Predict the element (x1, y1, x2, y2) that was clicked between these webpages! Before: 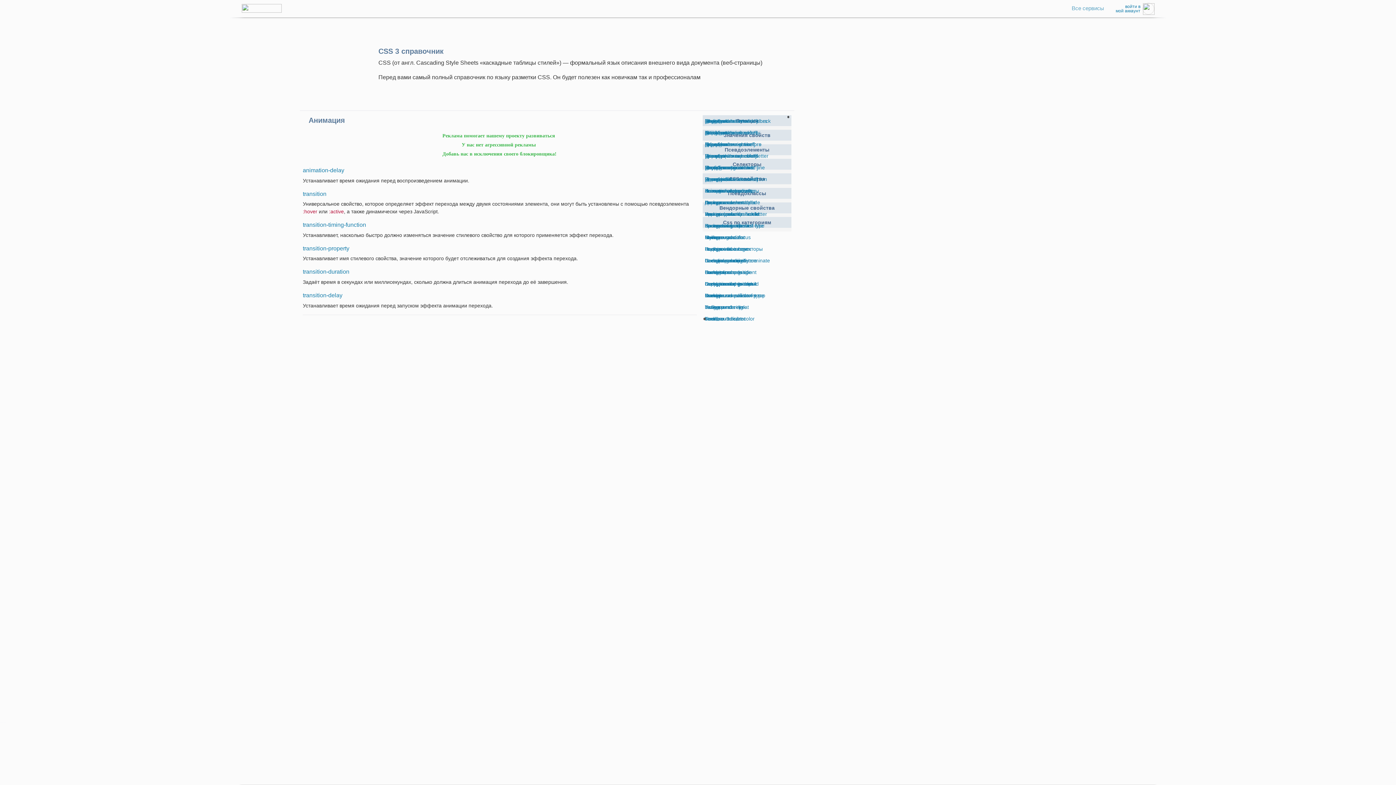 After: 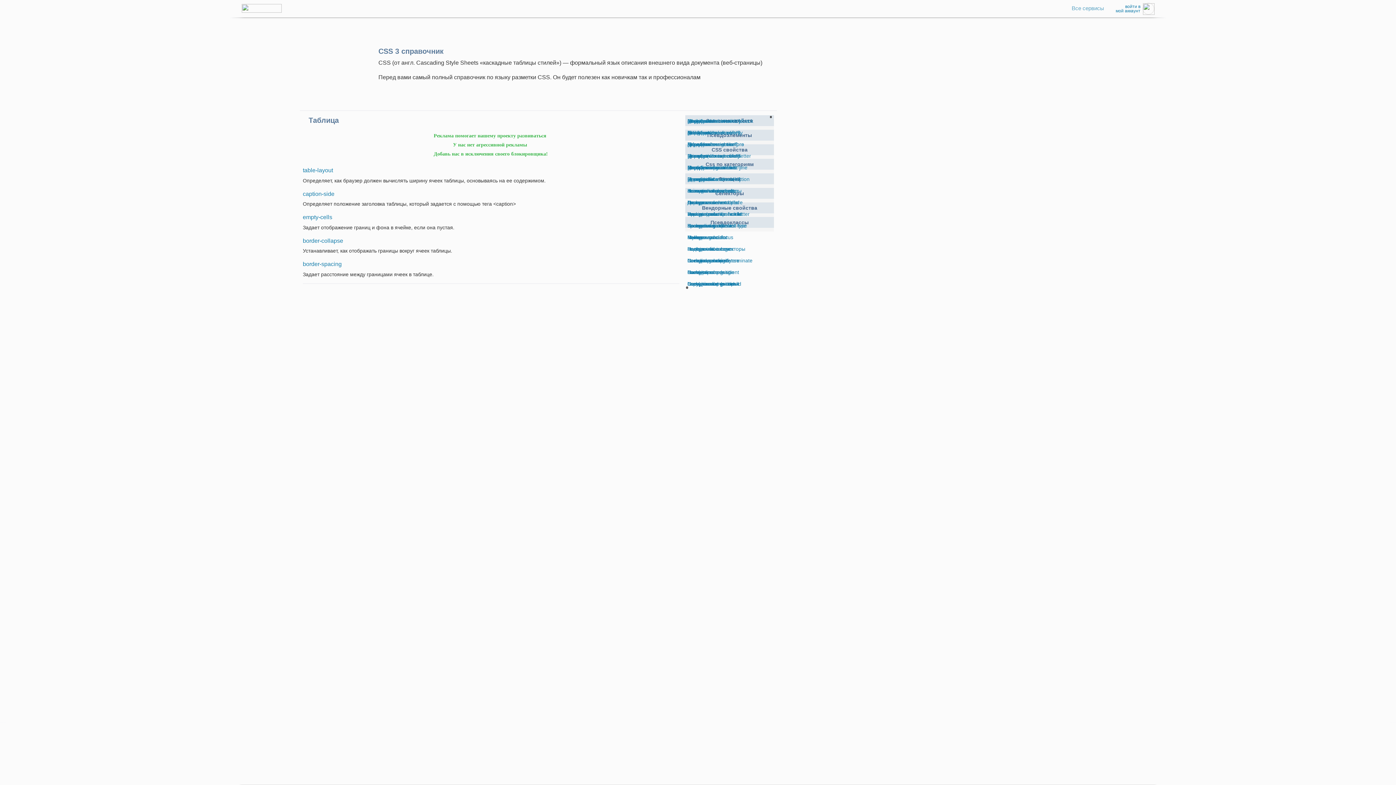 Action: label: Таблица bbox: (702, 301, 791, 313)